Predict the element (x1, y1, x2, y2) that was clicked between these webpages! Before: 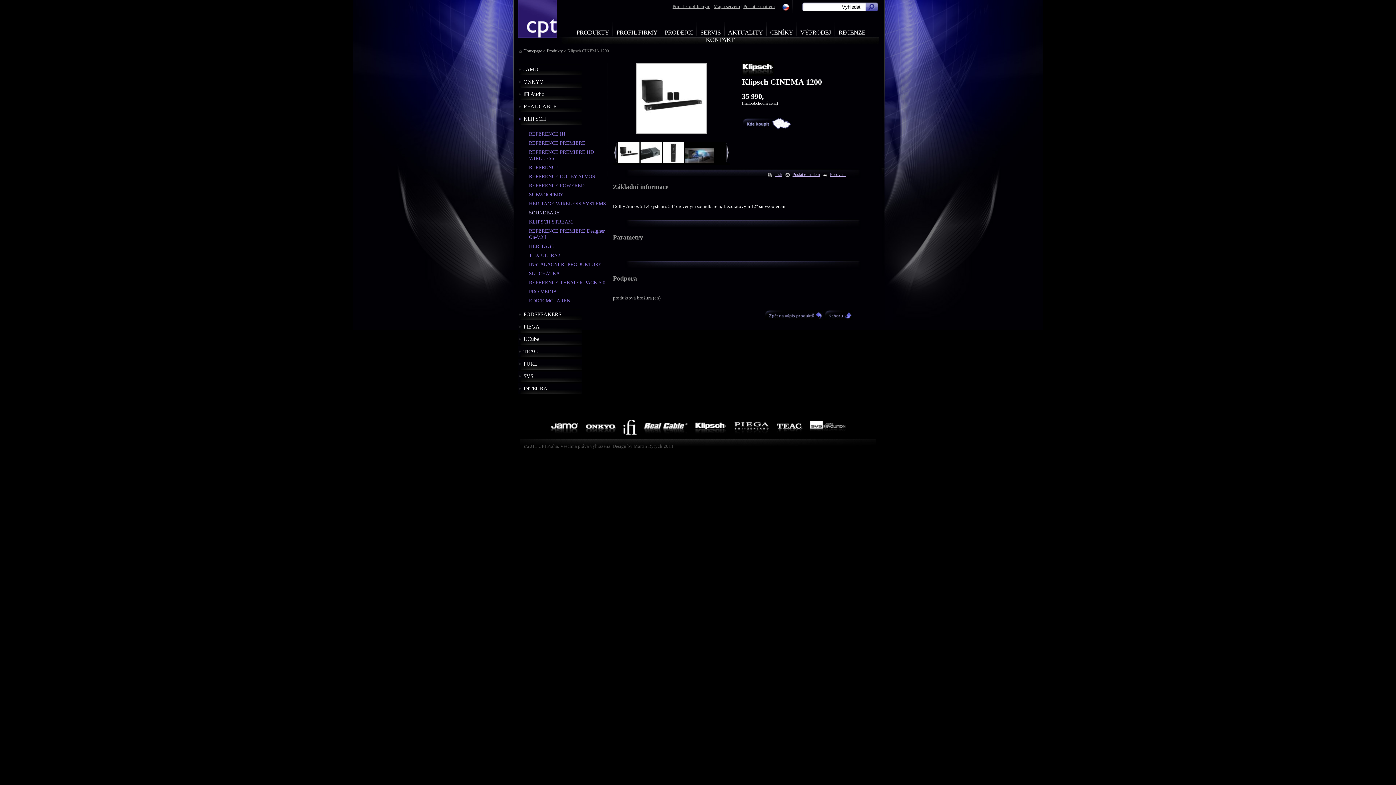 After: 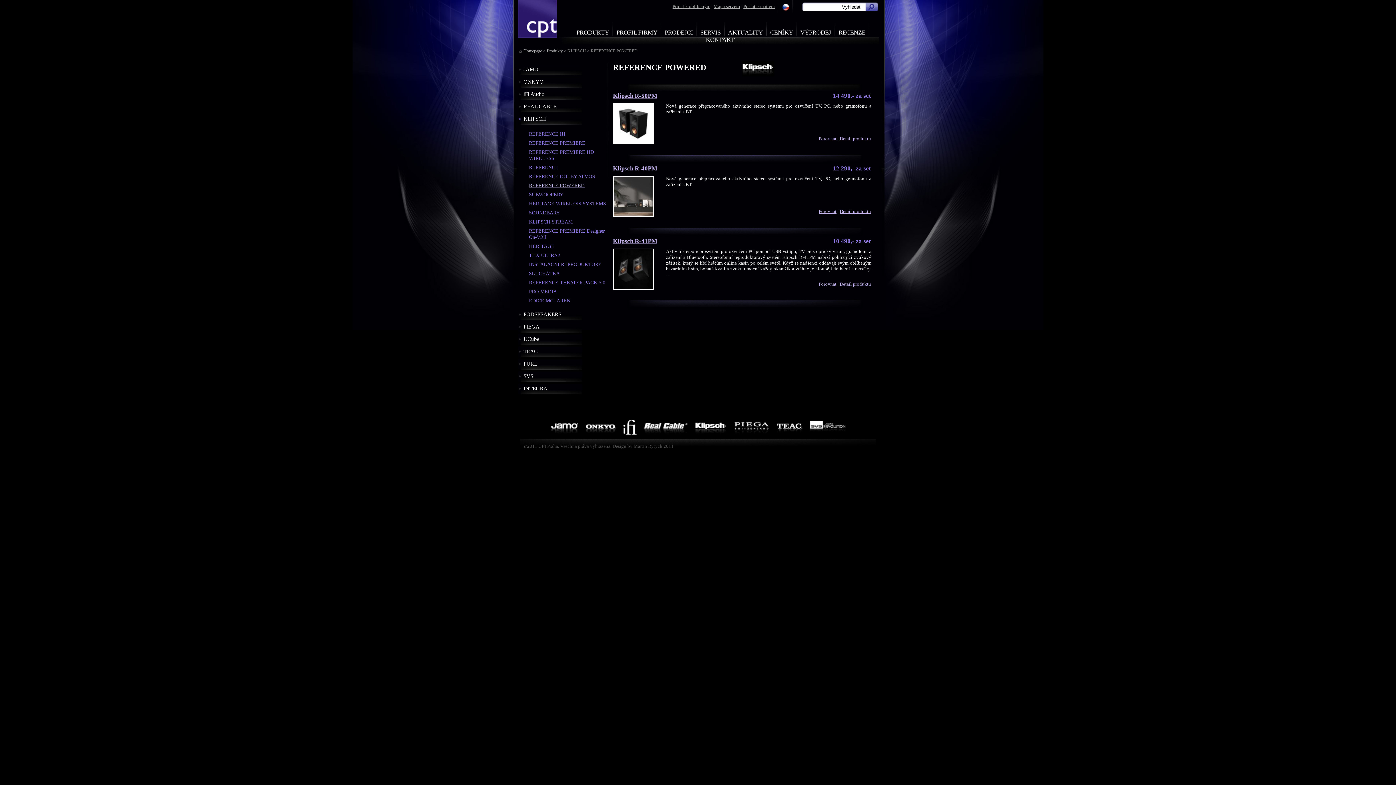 Action: label: REFERENCE POWERED bbox: (529, 182, 584, 188)